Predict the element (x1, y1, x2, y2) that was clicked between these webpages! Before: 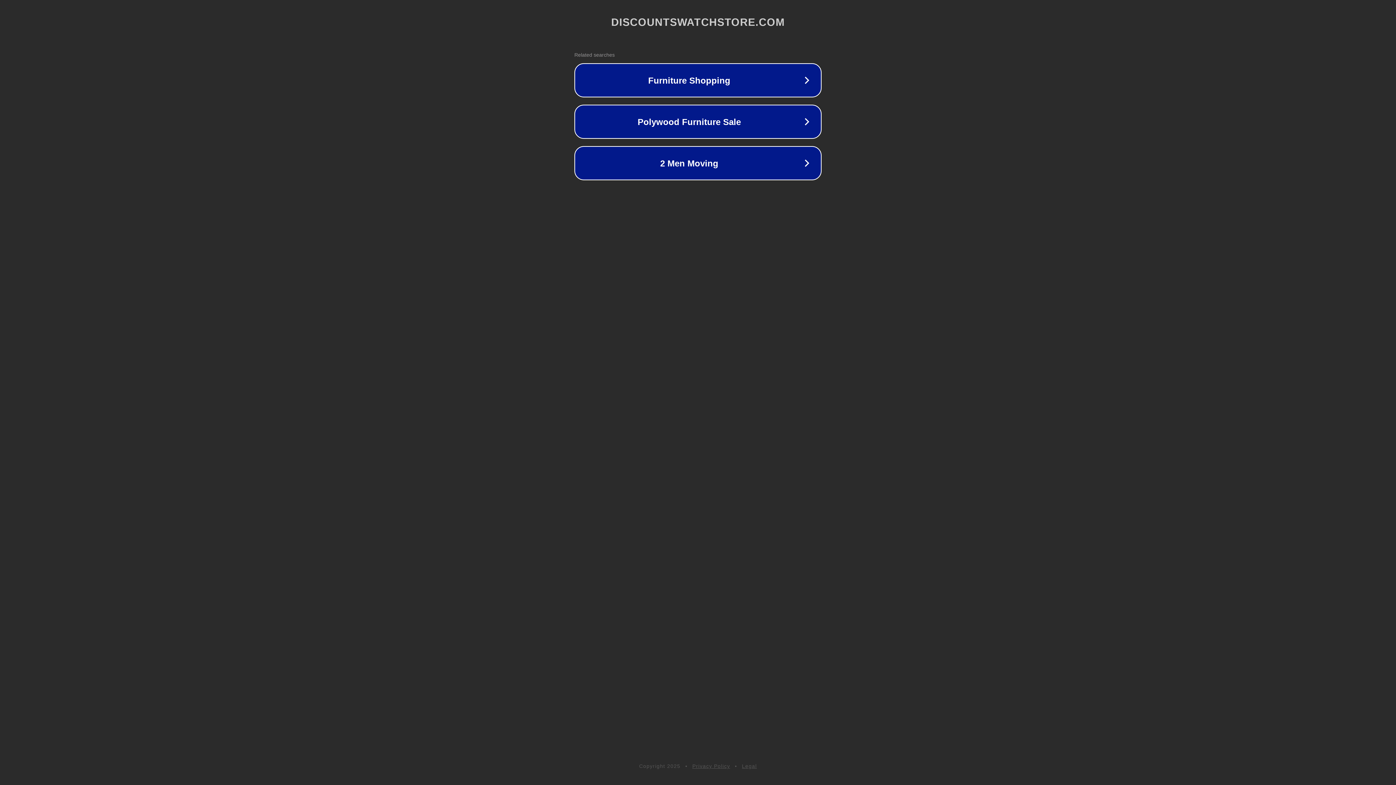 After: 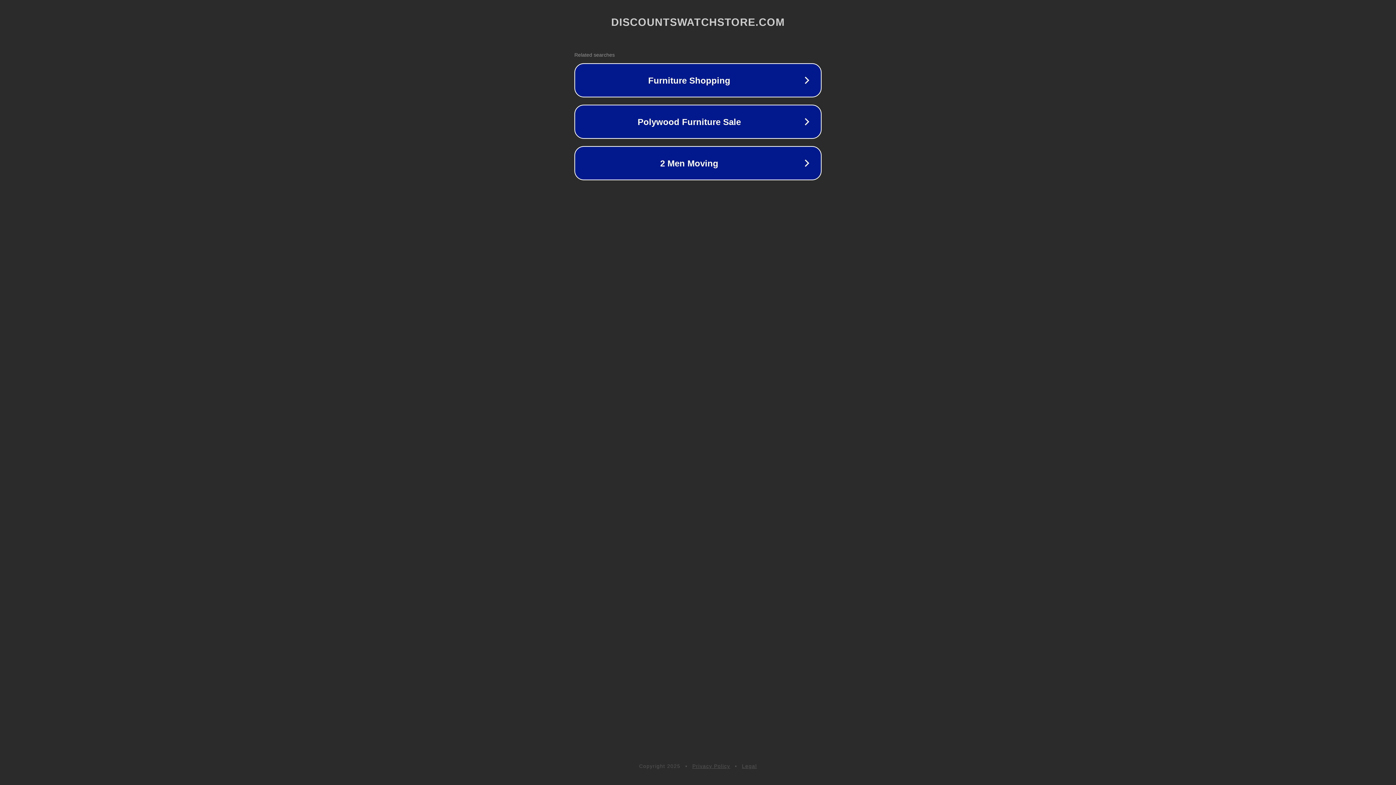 Action: bbox: (692, 763, 730, 769) label: Privacy Policy